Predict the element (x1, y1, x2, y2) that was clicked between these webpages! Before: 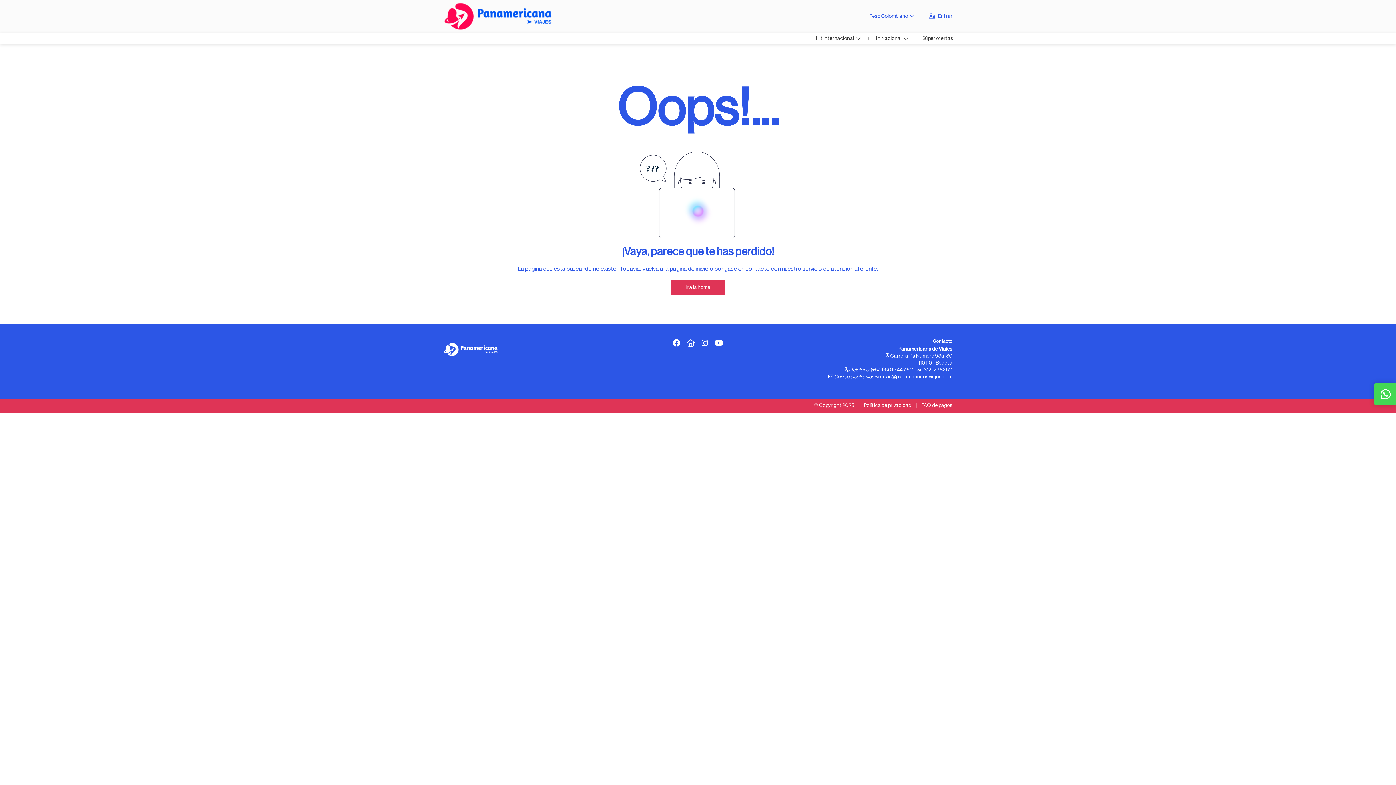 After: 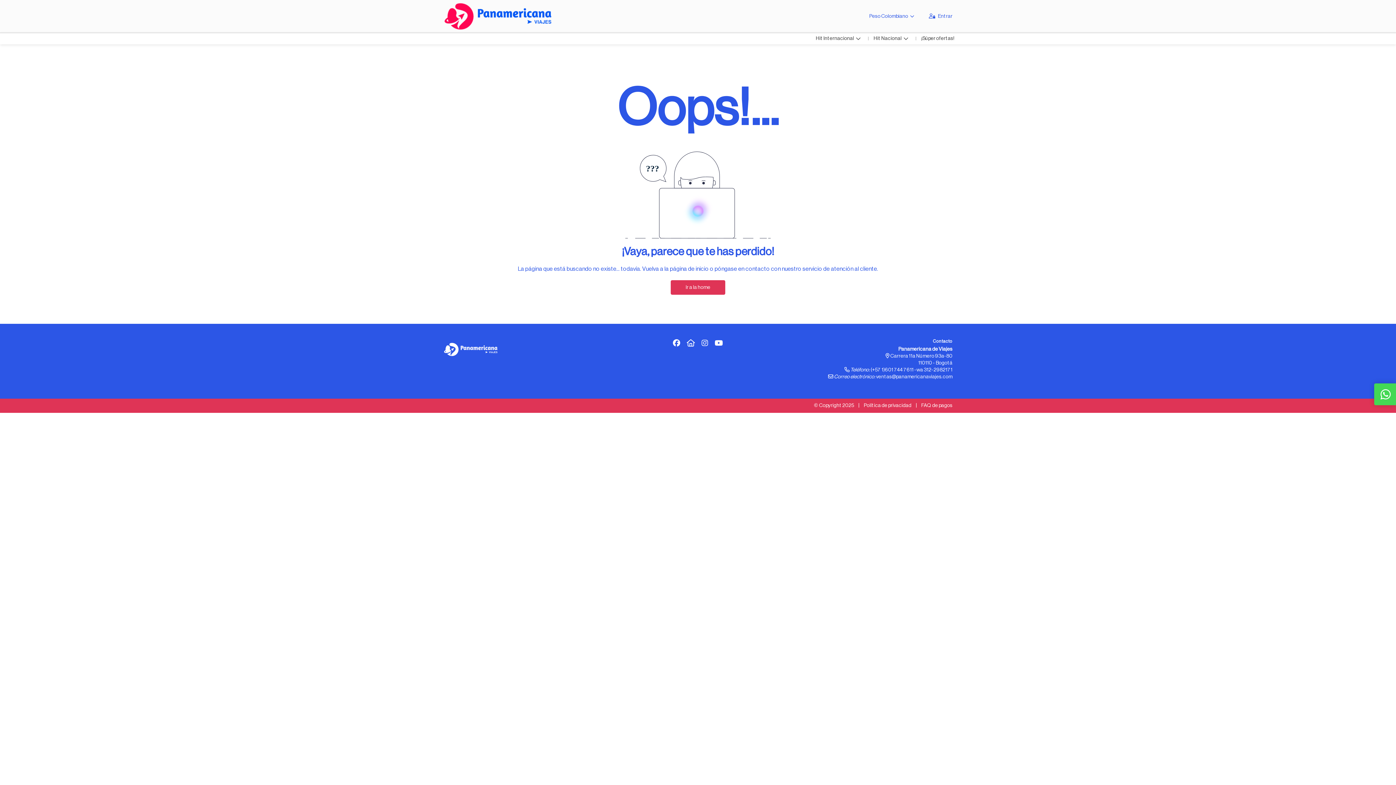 Action: bbox: (701, 339, 708, 347)